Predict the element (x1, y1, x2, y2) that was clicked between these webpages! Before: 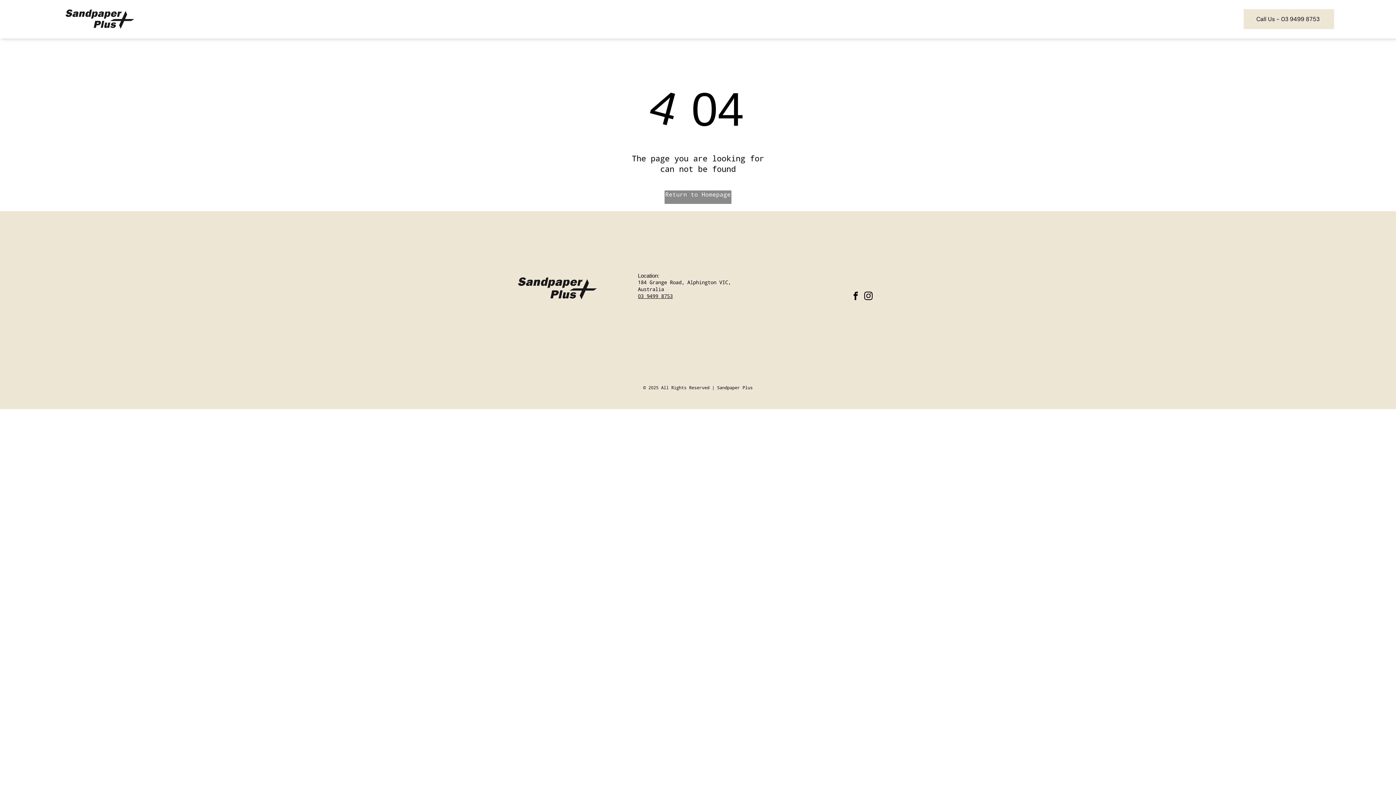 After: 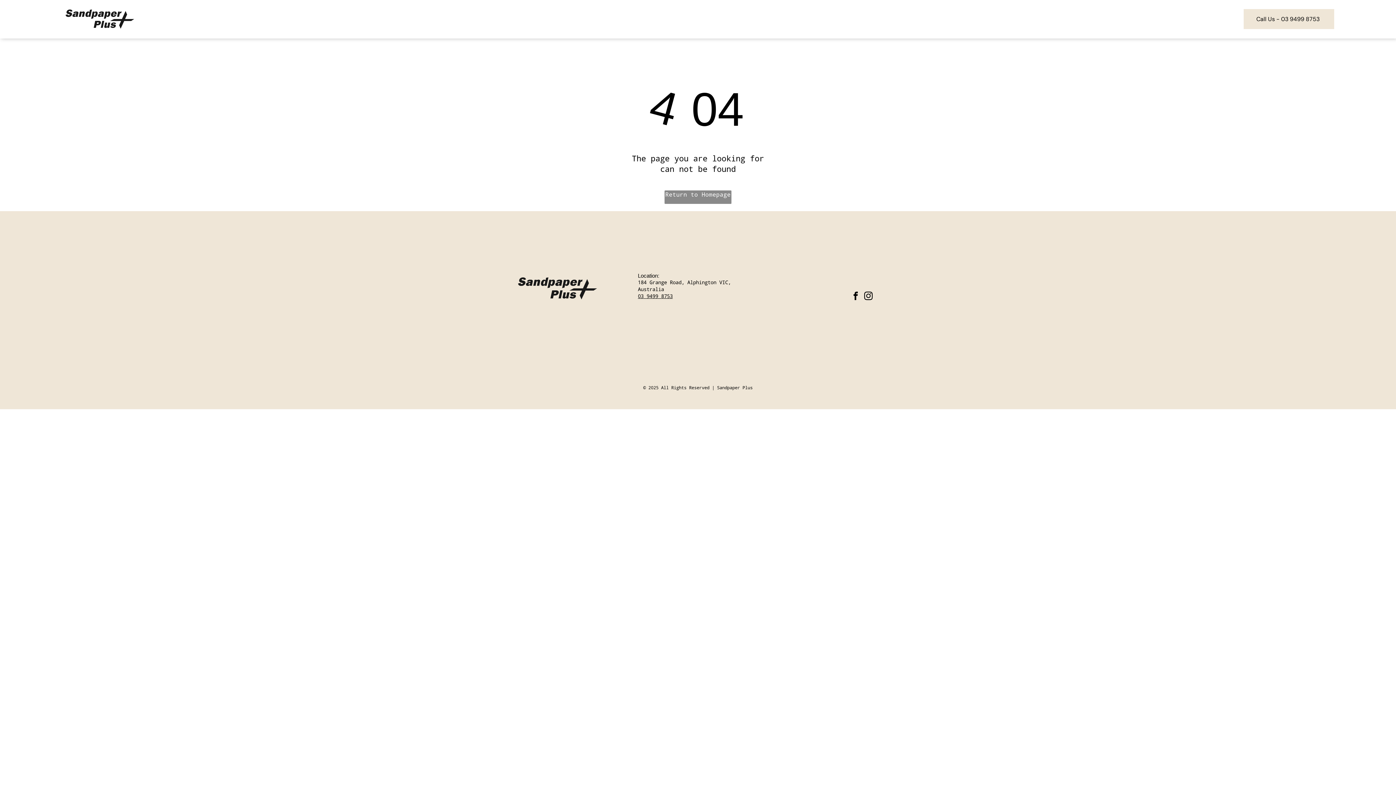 Action: label: instagram bbox: (862, 289, 874, 304)